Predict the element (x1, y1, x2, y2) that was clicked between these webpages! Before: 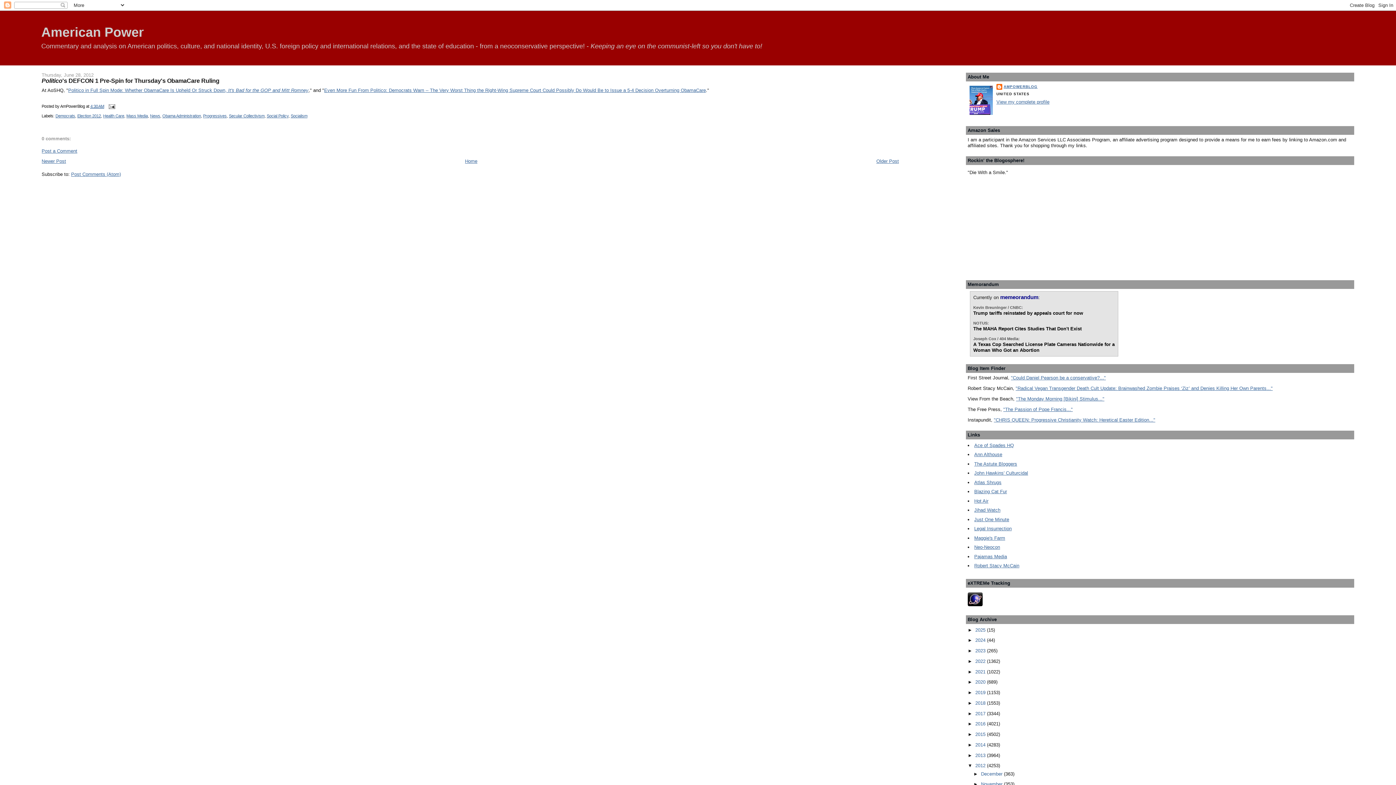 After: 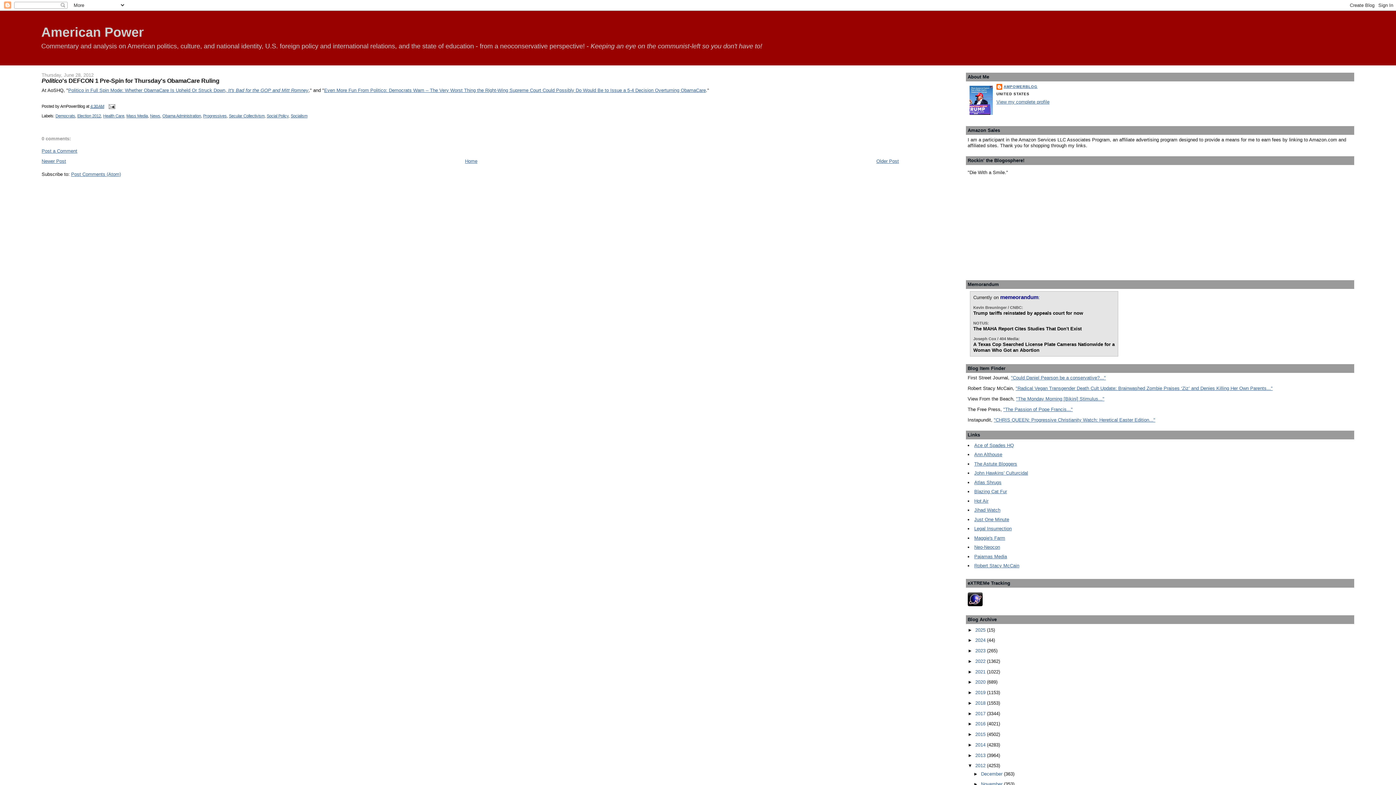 Action: bbox: (1016, 396, 1104, 401) label: "The Monday Morning [Bikini] Stimulus..."